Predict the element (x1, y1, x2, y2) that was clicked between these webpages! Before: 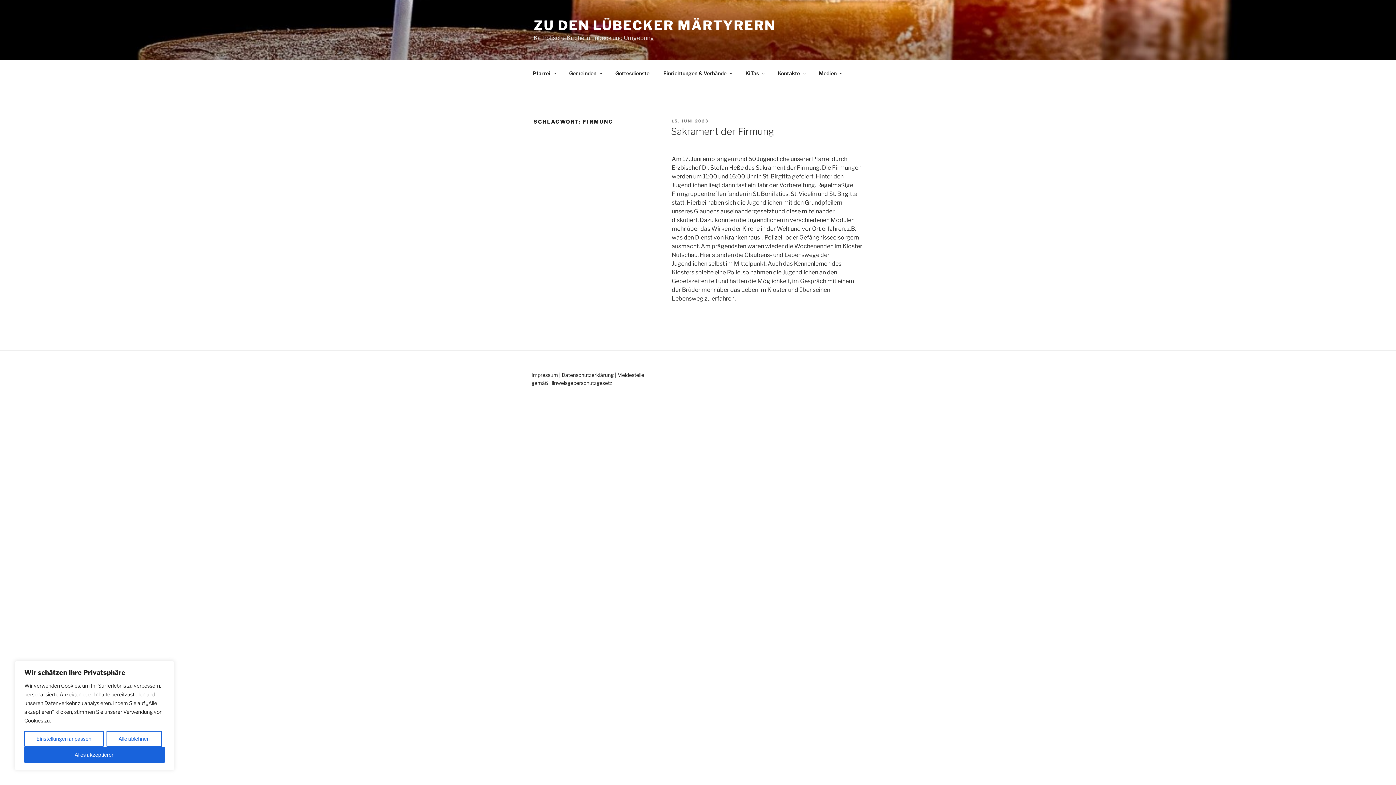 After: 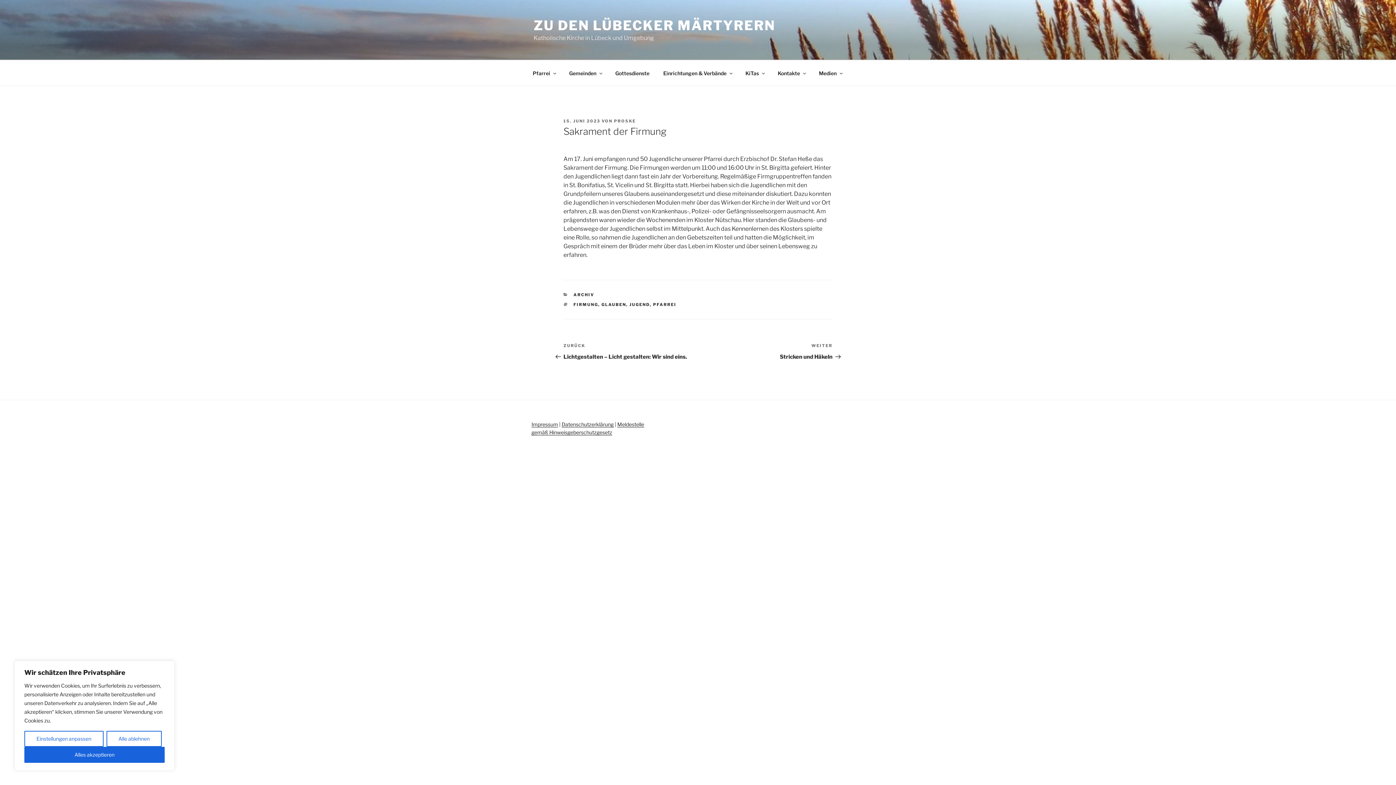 Action: label: Sakrament der Firmung bbox: (671, 125, 774, 137)